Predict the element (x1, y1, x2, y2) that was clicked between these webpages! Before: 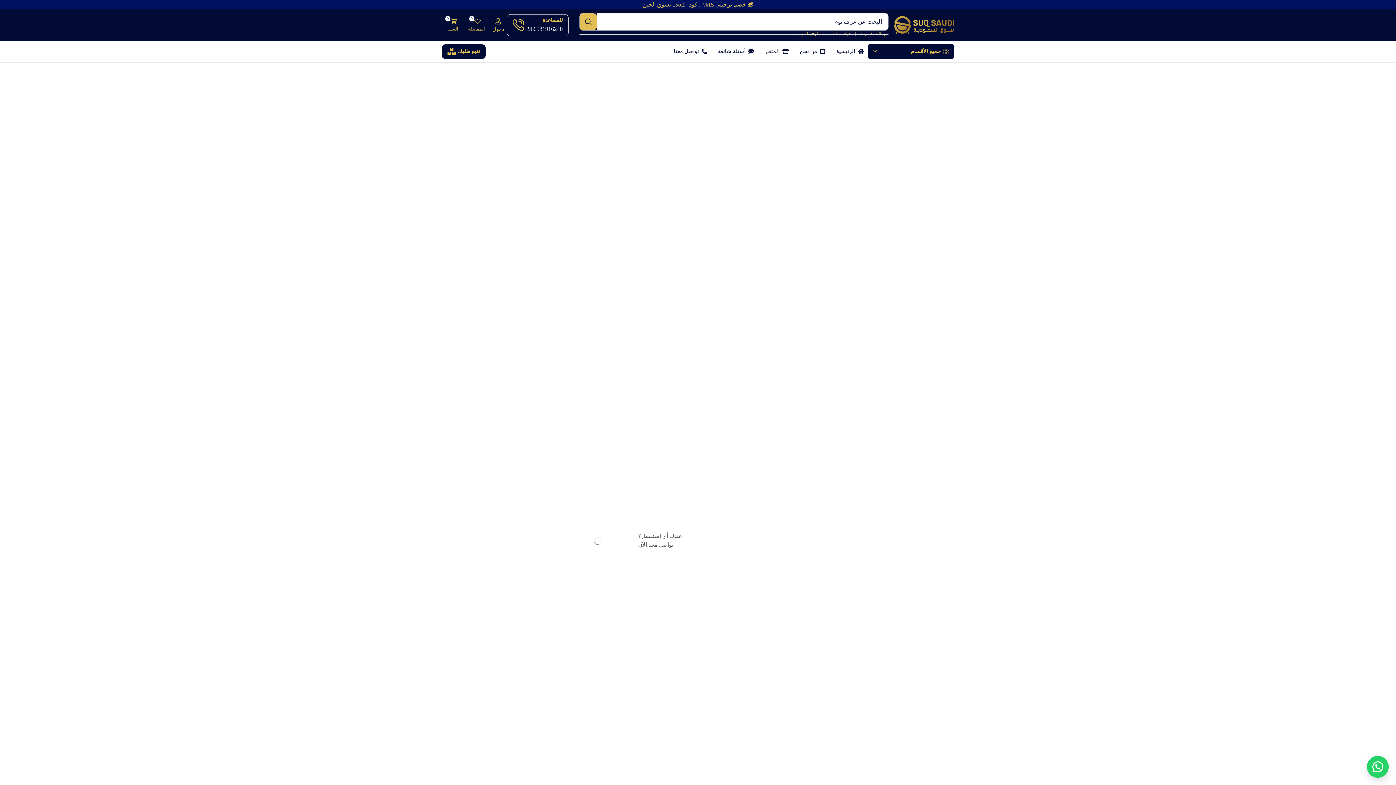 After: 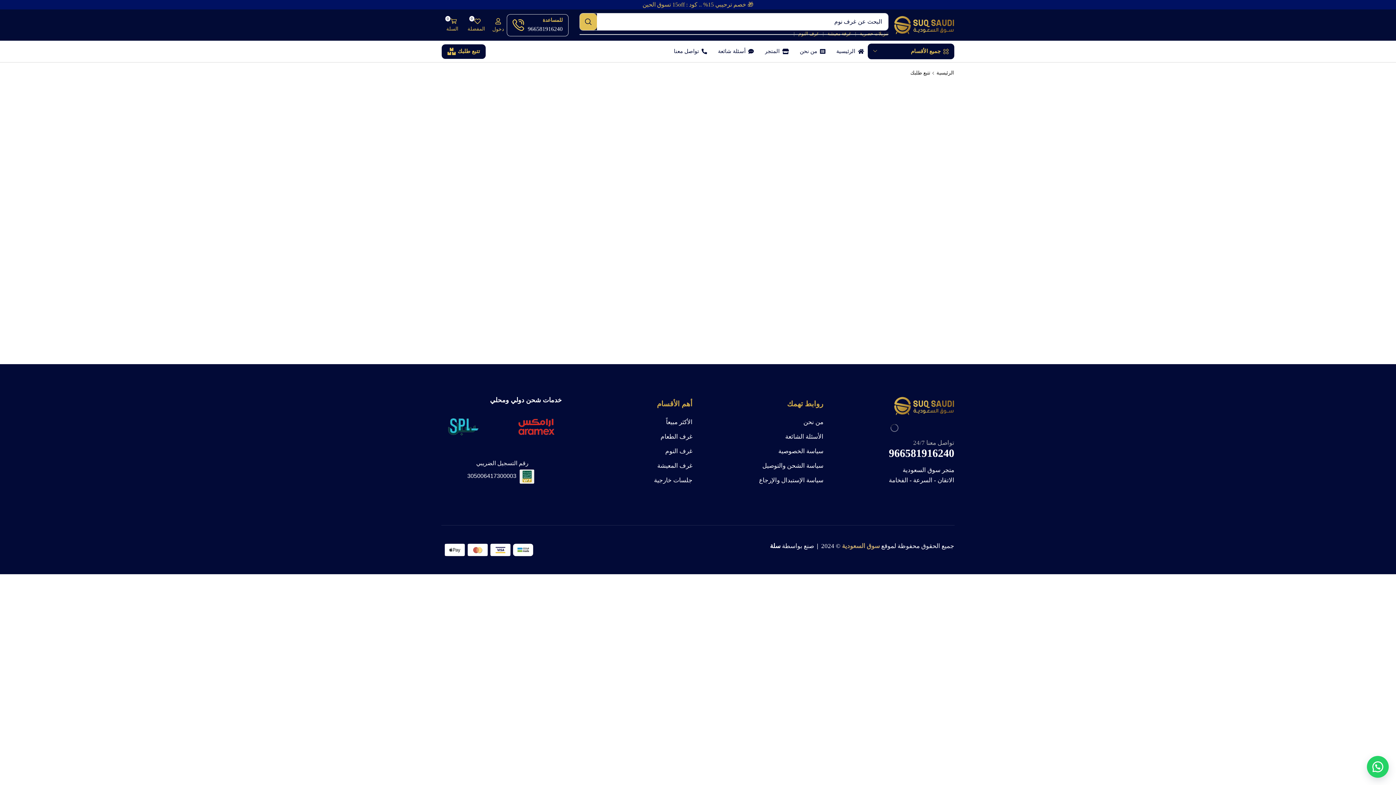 Action: label: تتبع طلبك bbox: (441, 44, 485, 58)